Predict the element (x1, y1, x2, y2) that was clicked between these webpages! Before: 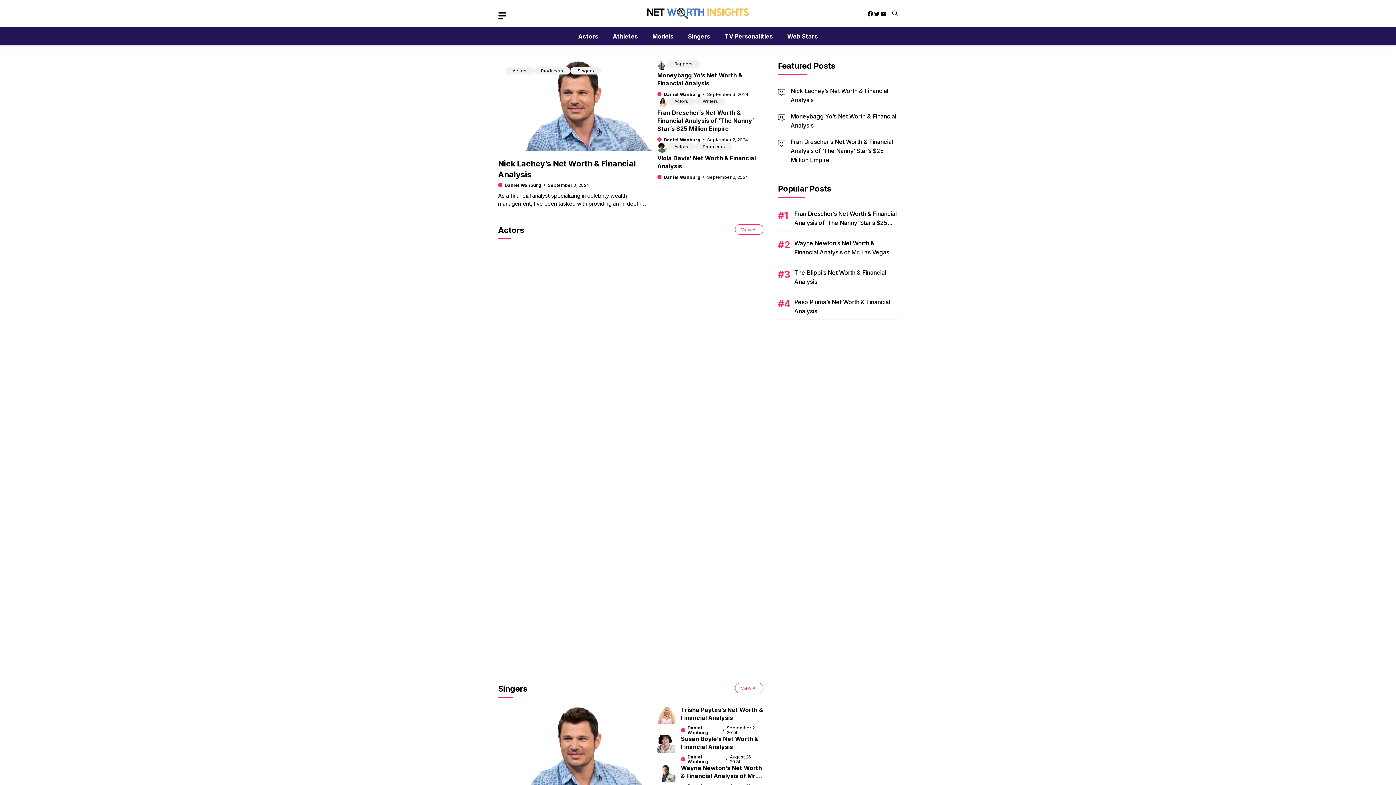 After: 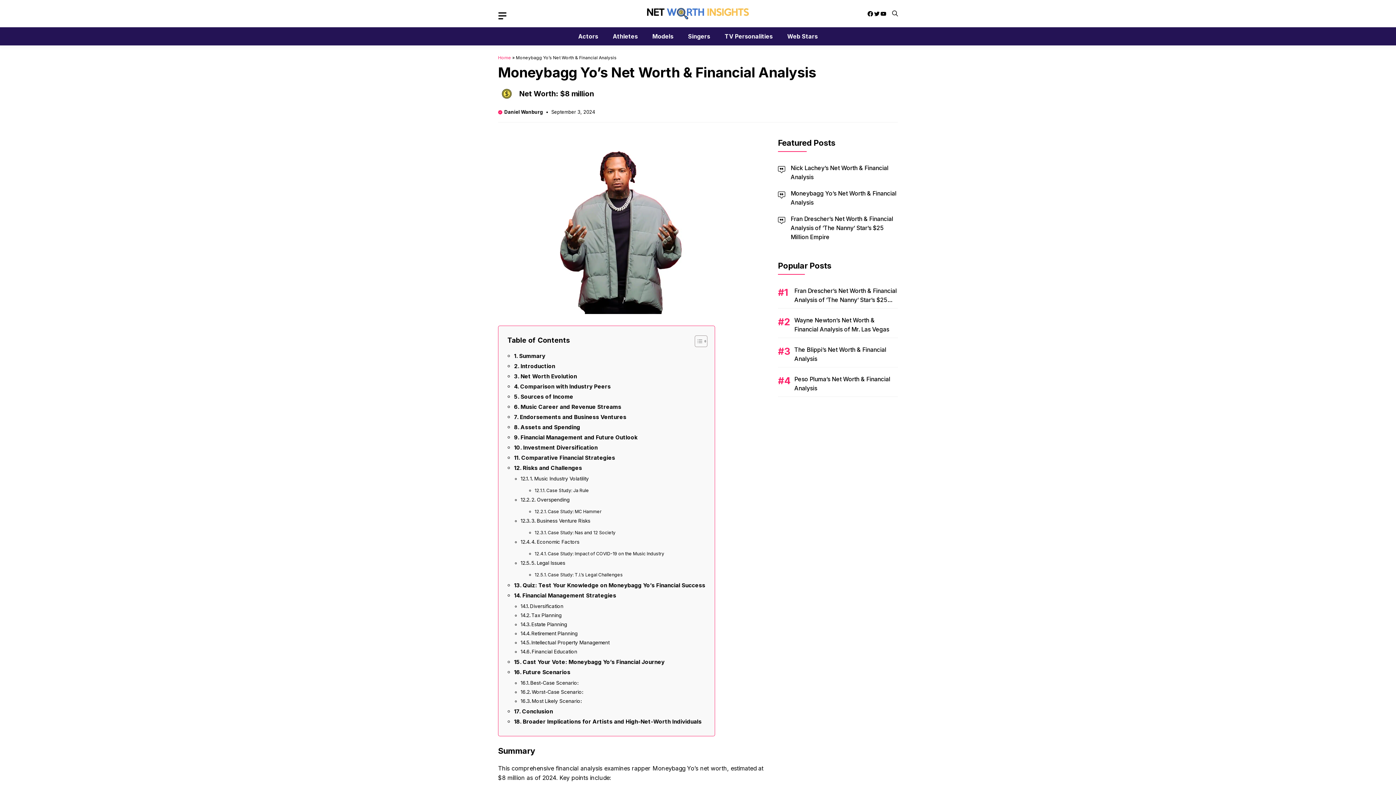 Action: label: Moneybagg Yo’s Net Worth & Financial Analysis bbox: (657, 71, 742, 86)